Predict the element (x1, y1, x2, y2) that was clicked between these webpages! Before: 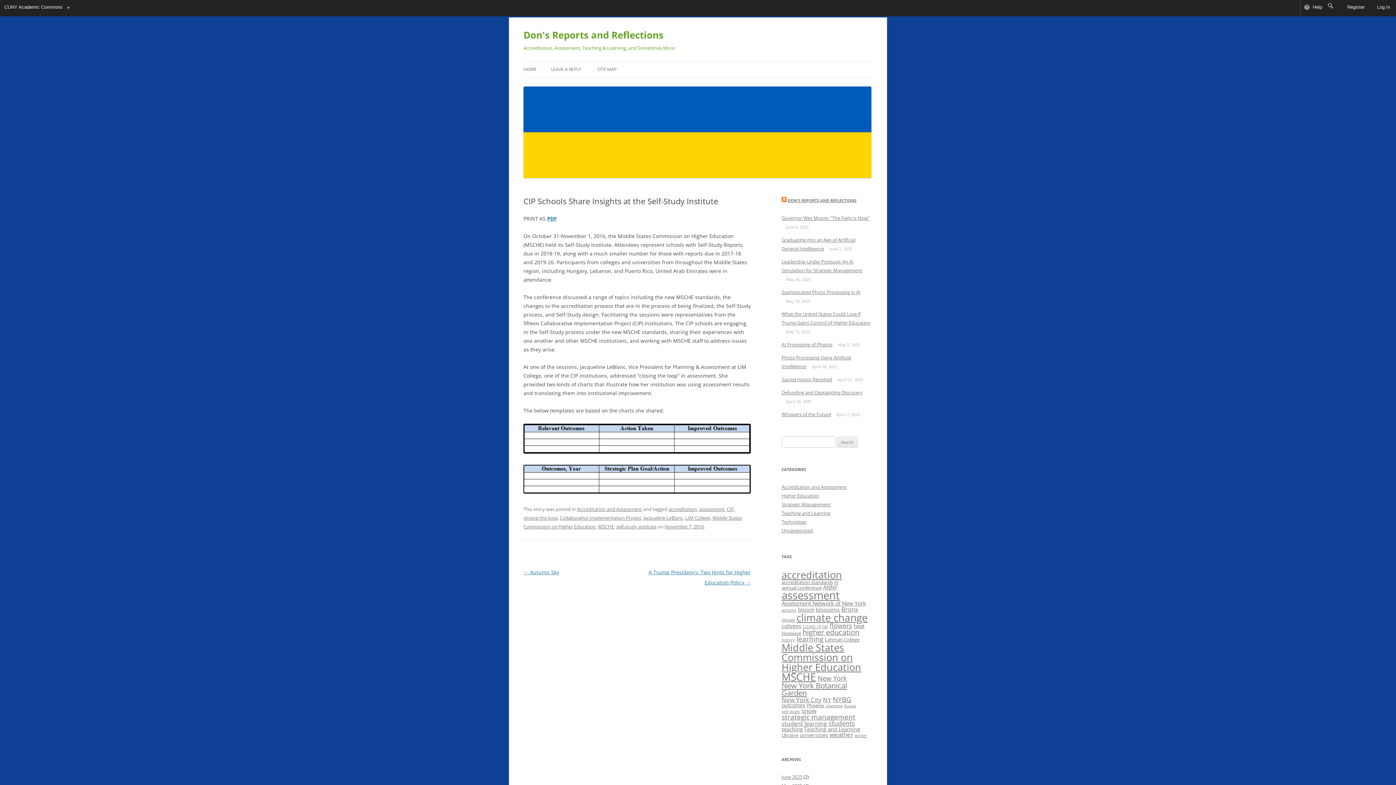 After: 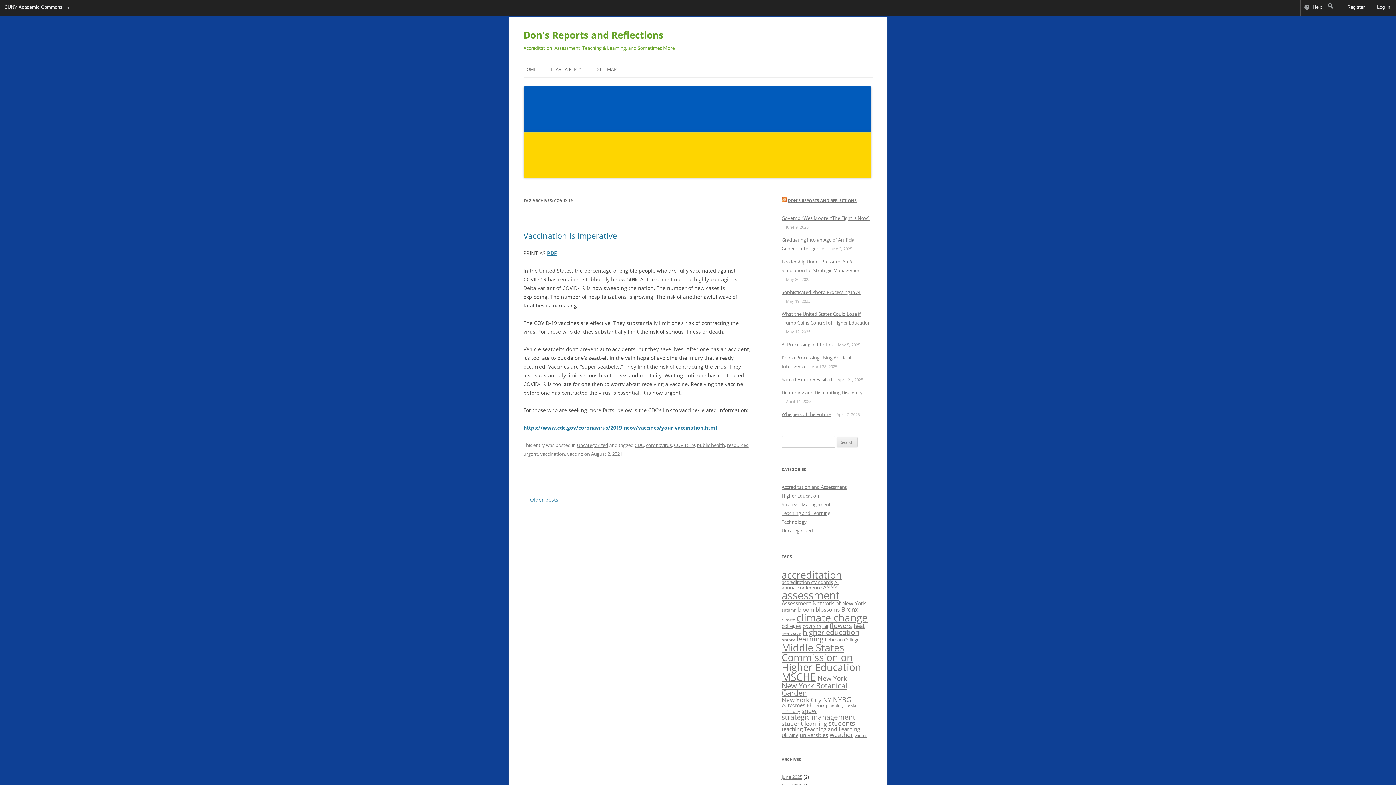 Action: bbox: (802, 624, 821, 629) label: COVID-19 (14 items)